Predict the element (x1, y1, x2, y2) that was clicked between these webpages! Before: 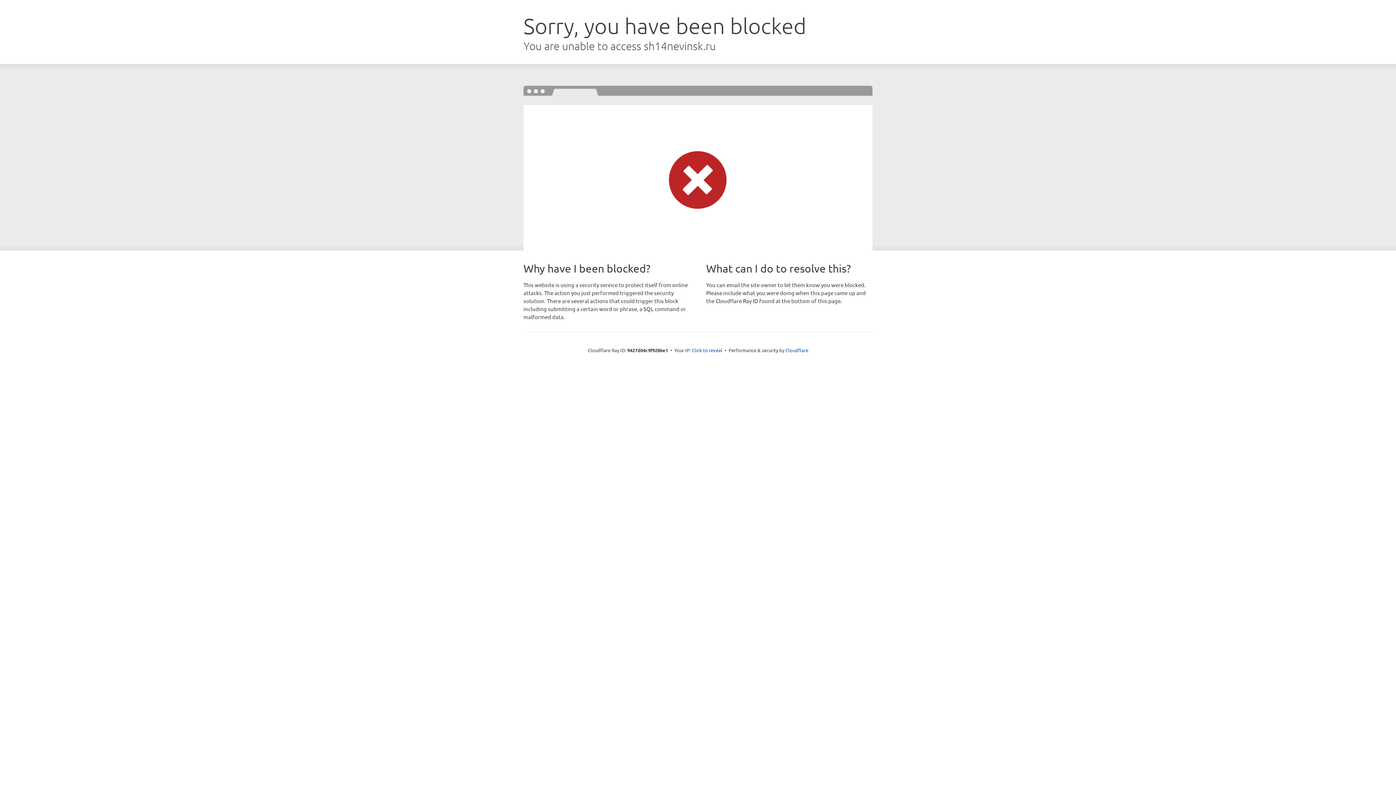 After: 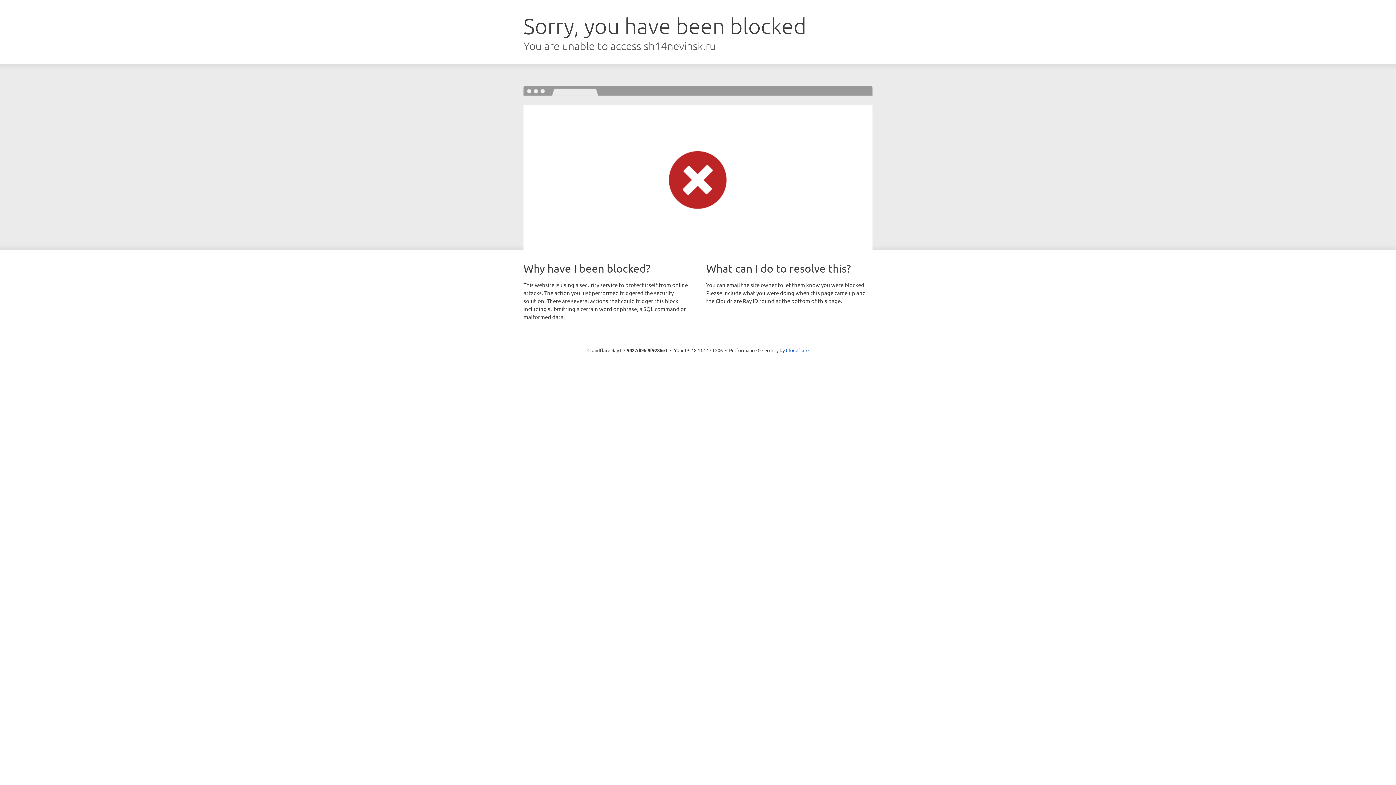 Action: bbox: (692, 346, 722, 353) label: Click to reveal